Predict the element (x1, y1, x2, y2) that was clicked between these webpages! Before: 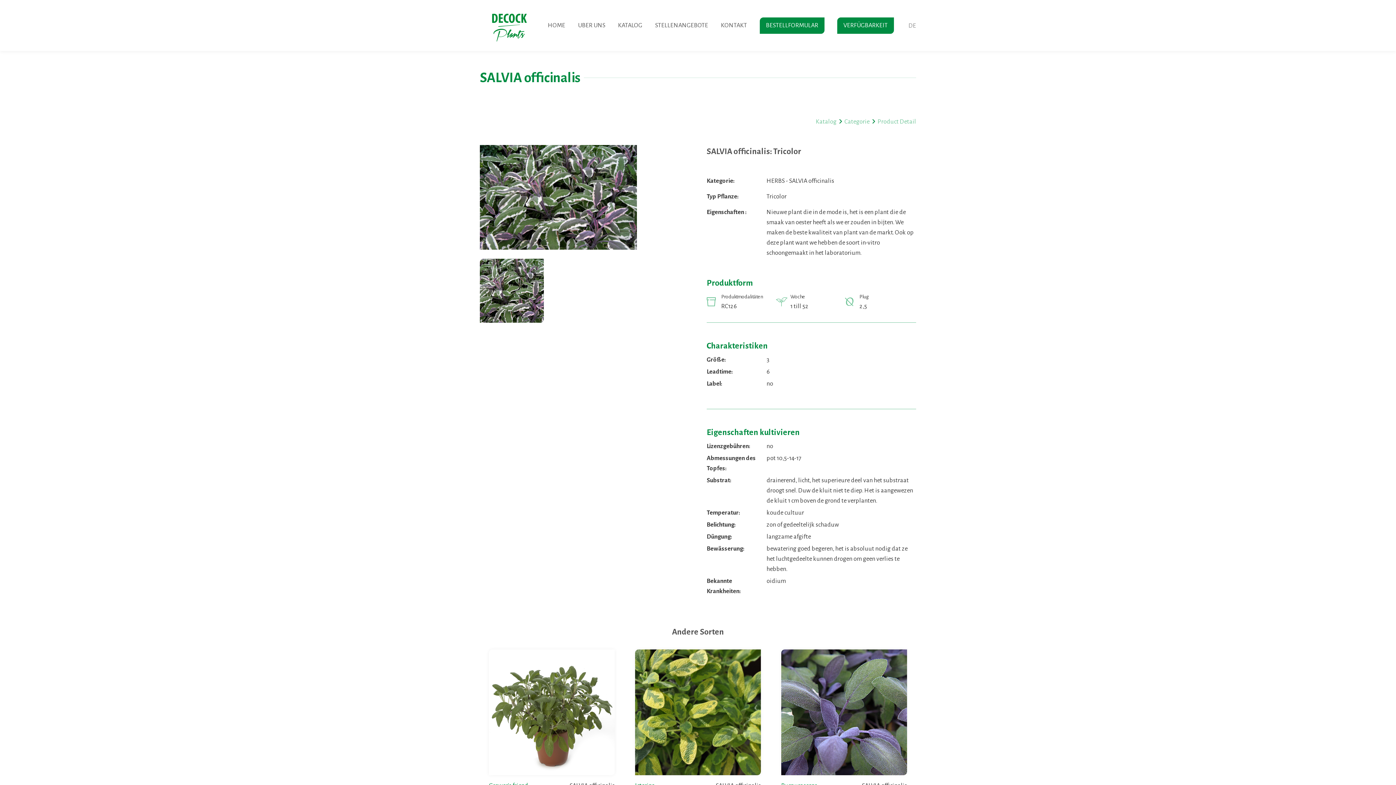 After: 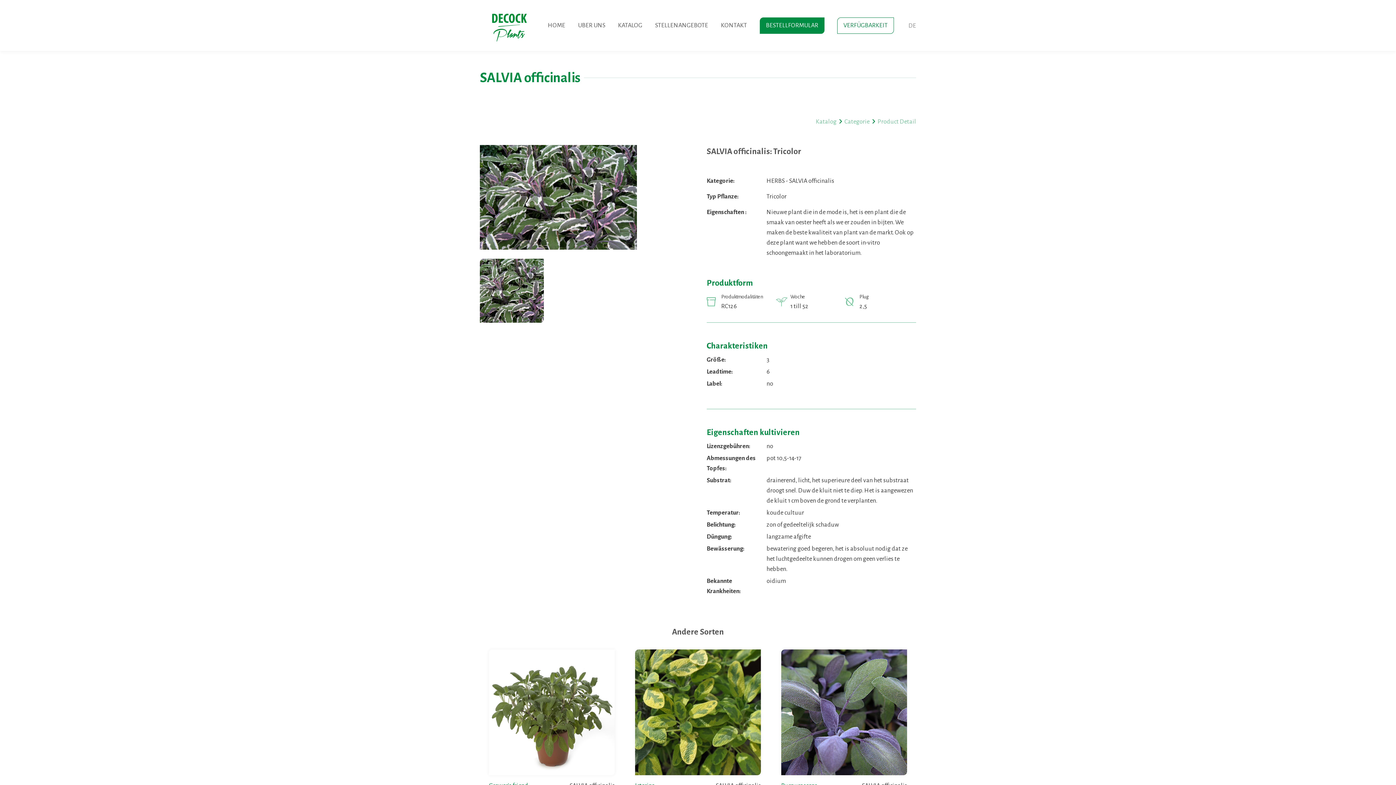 Action: bbox: (837, 17, 894, 33) label: VERFÜGBARKEIT